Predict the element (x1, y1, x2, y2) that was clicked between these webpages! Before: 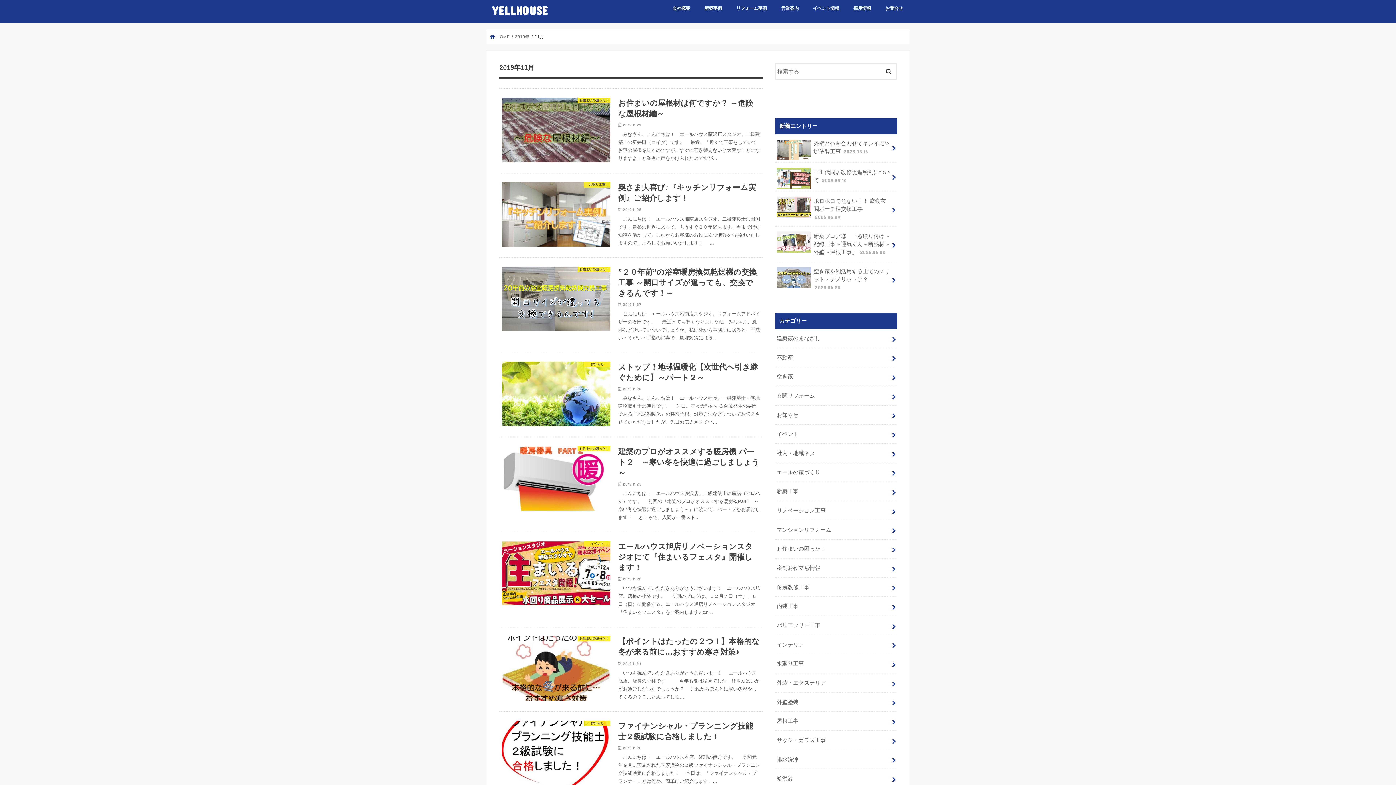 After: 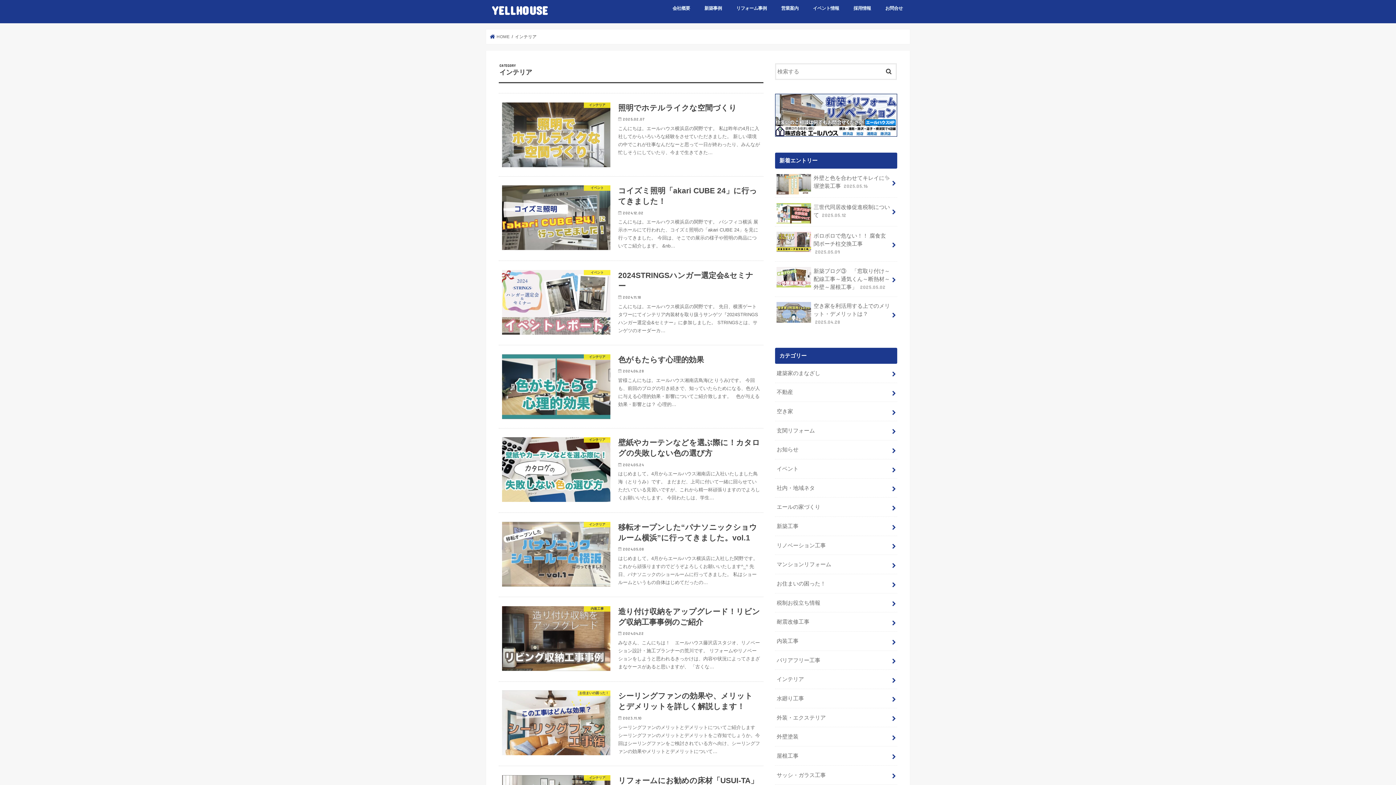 Action: bbox: (775, 635, 897, 654) label: インテリア